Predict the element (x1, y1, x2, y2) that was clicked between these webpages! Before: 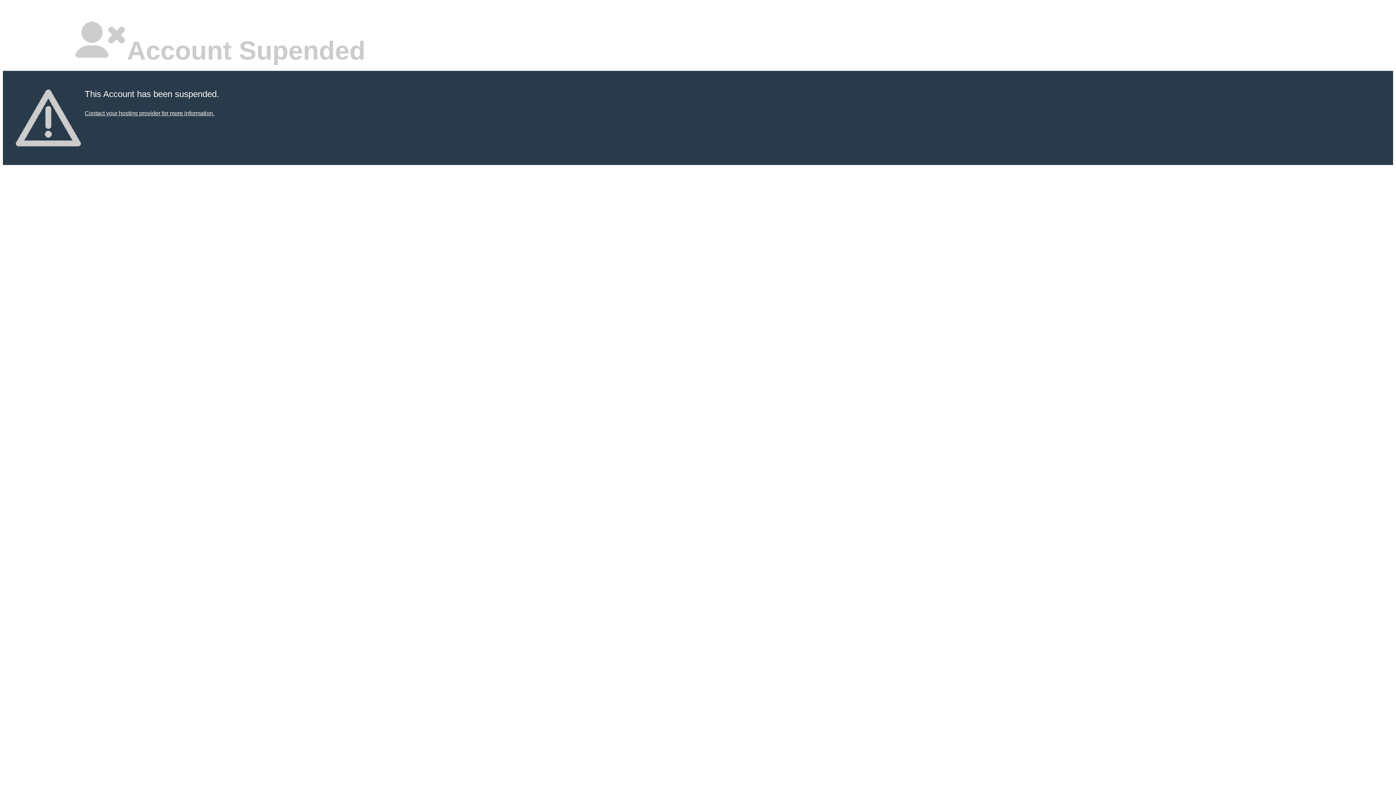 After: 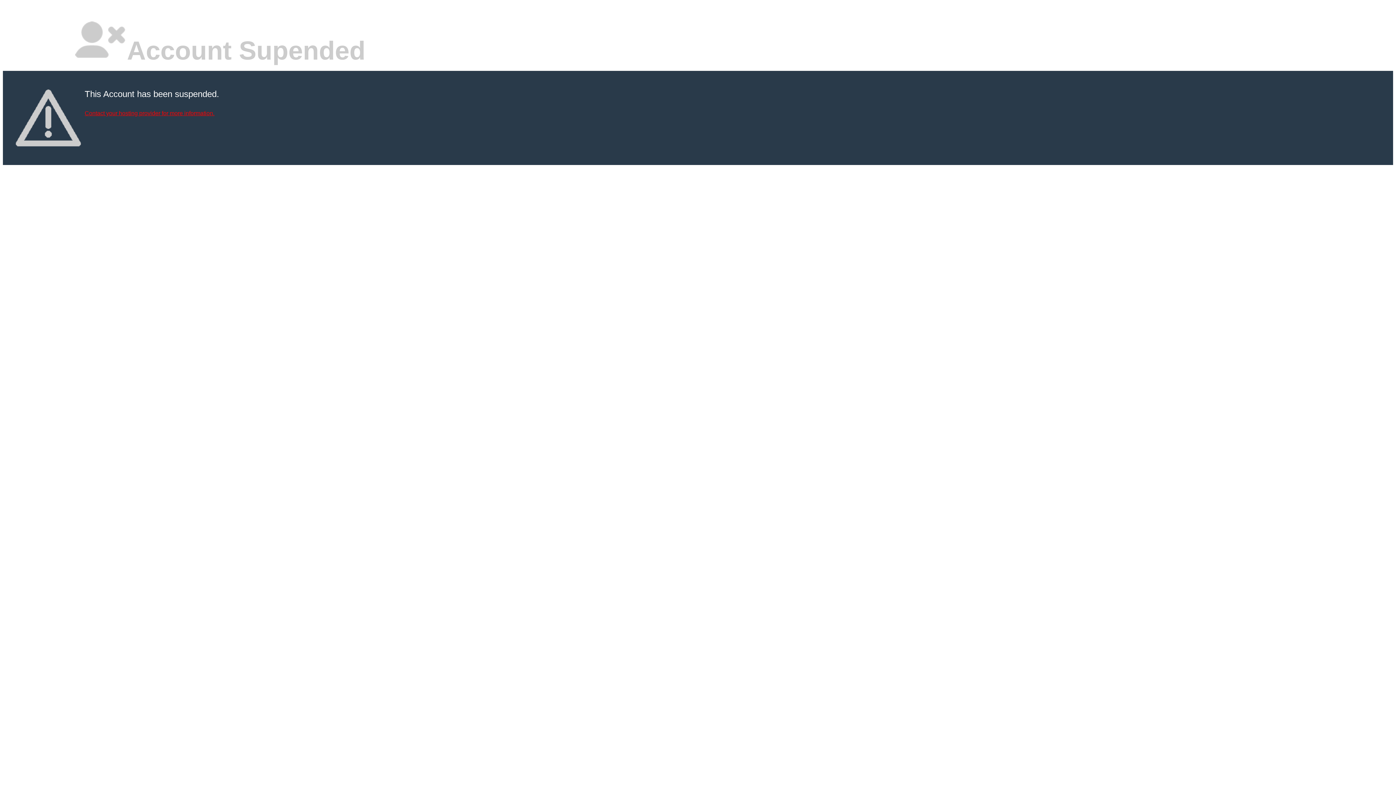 Action: label: Contact your hosting provider for more information. bbox: (84, 110, 214, 116)